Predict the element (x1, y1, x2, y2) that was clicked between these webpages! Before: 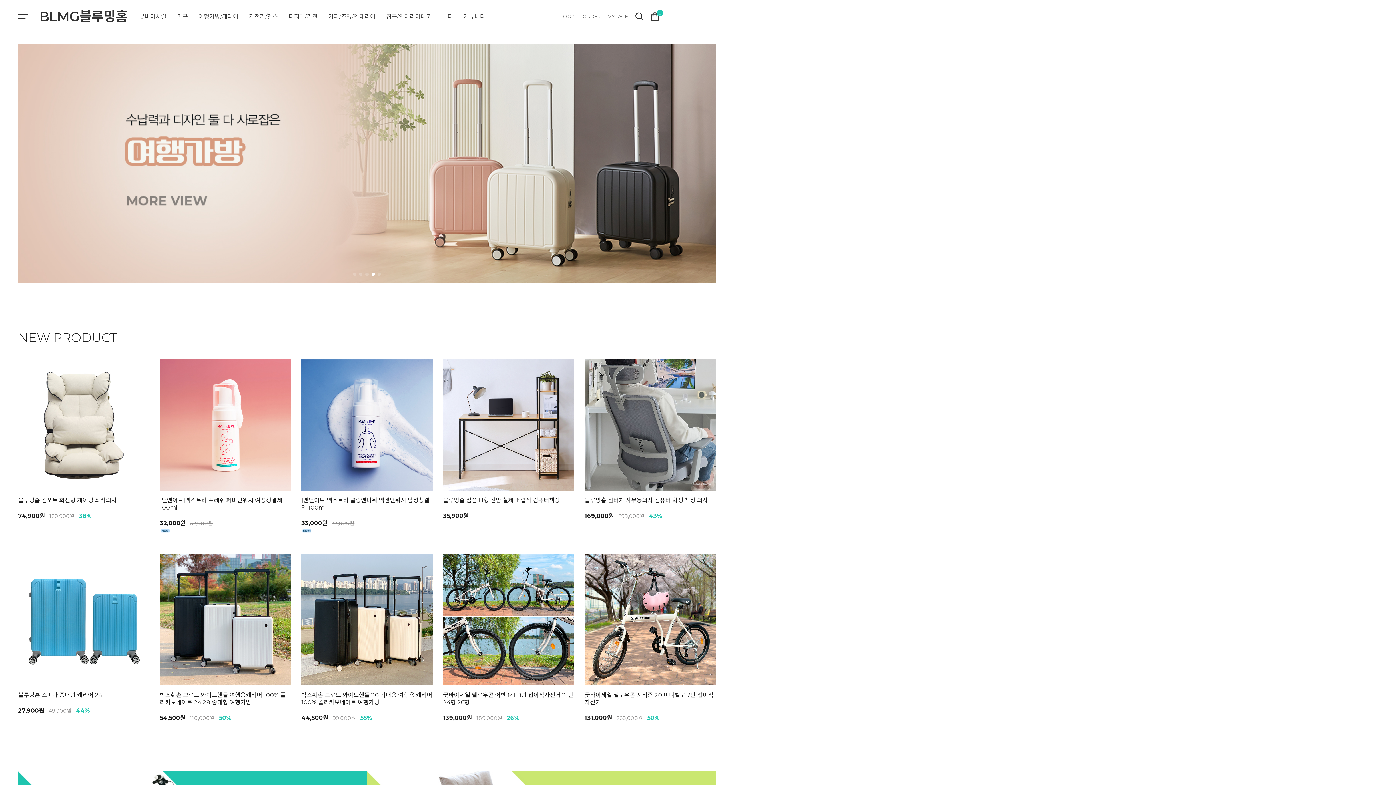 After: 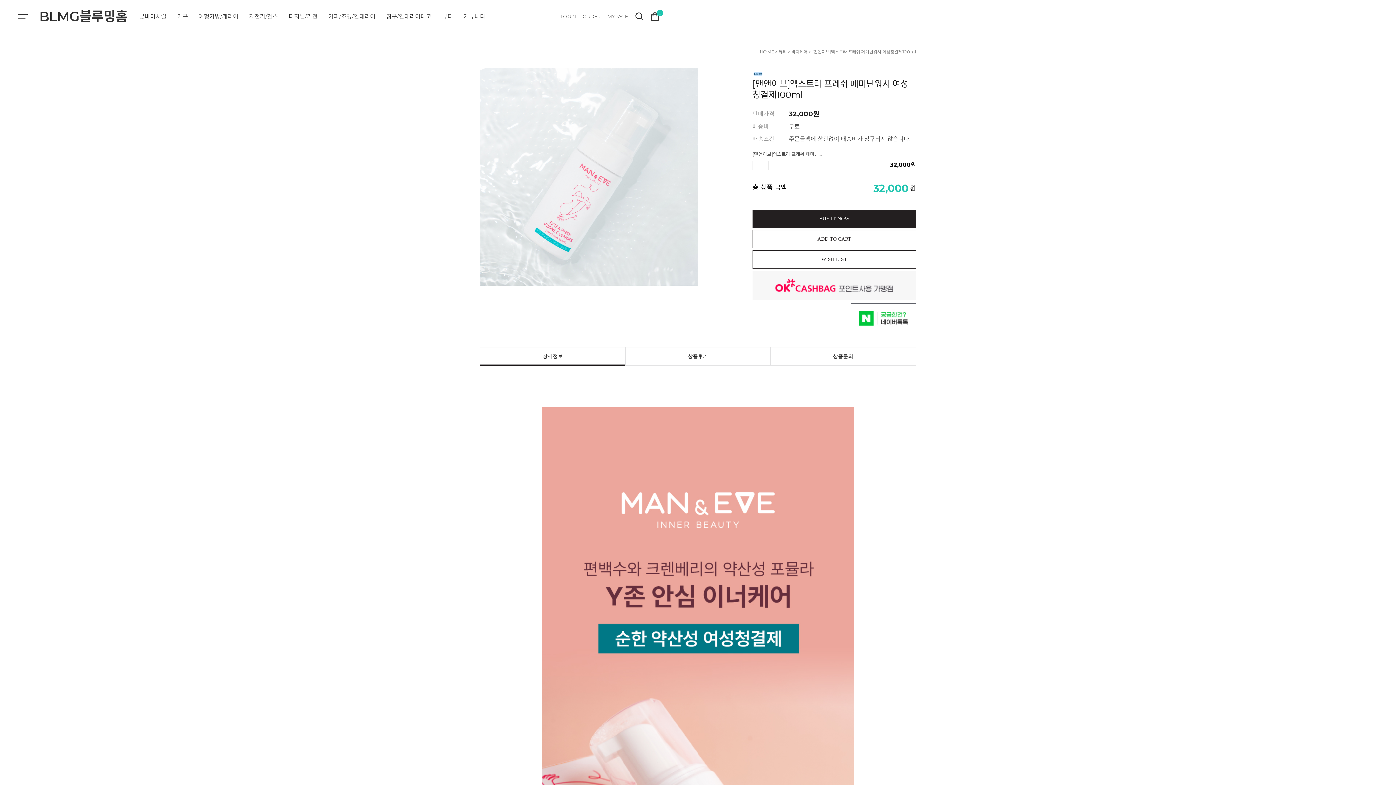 Action: bbox: (159, 359, 291, 490)